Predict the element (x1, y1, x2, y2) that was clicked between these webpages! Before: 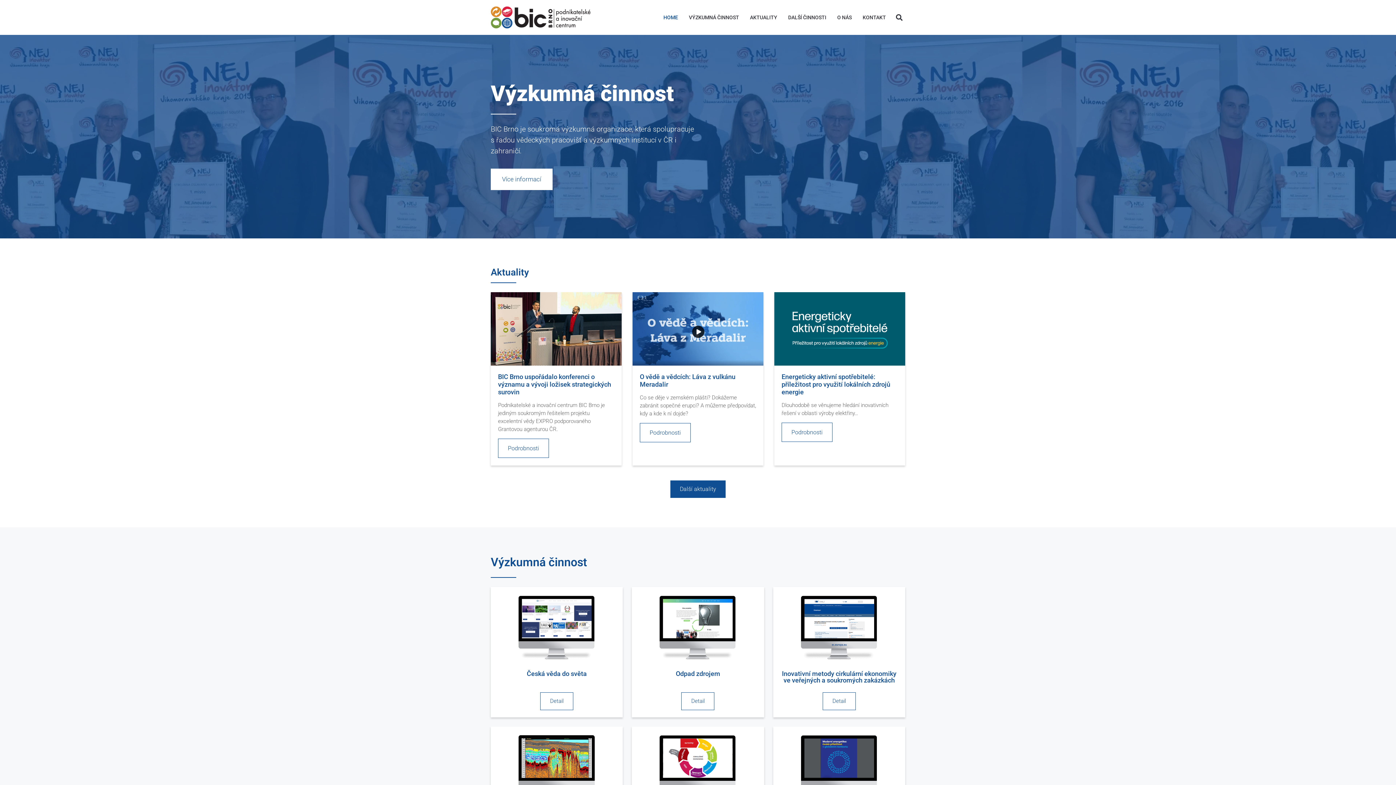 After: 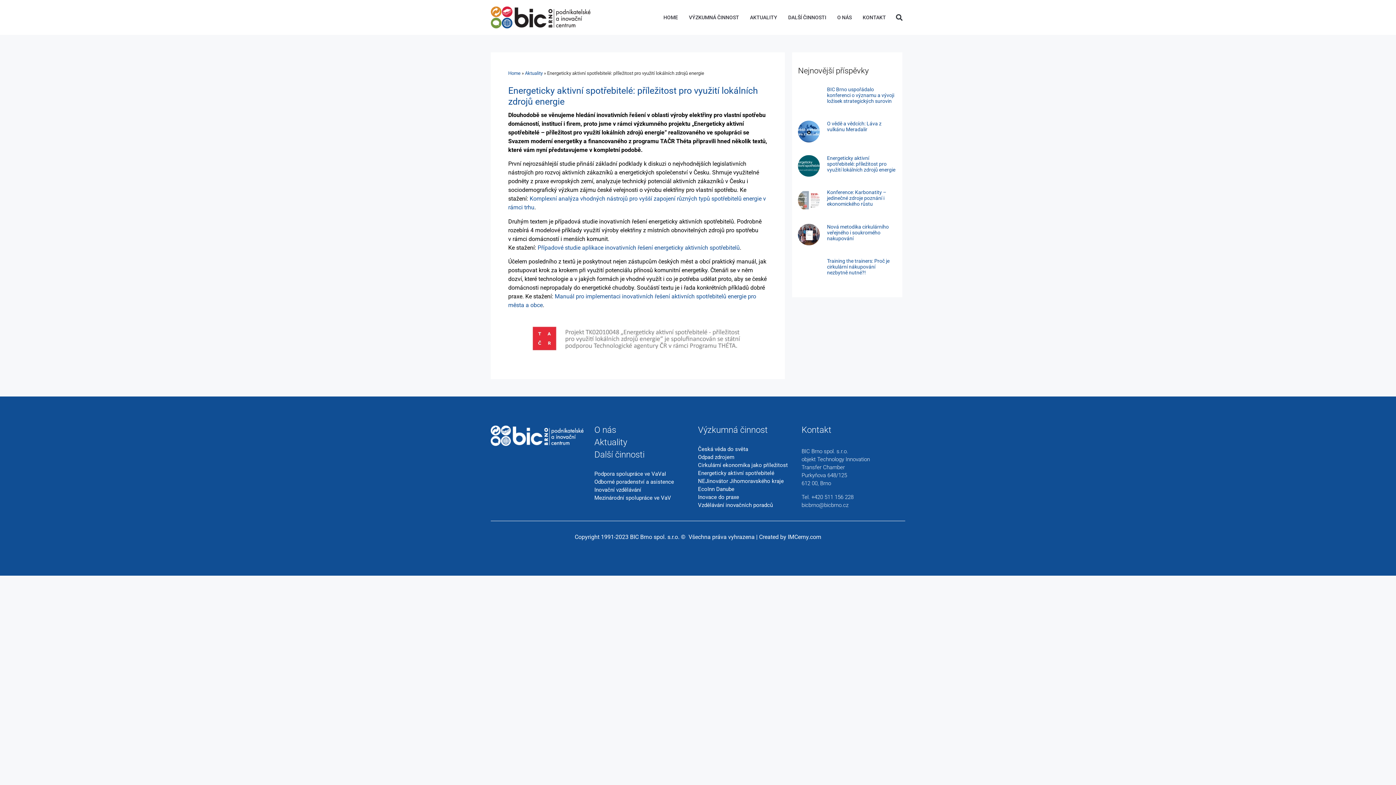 Action: bbox: (774, 292, 905, 365)